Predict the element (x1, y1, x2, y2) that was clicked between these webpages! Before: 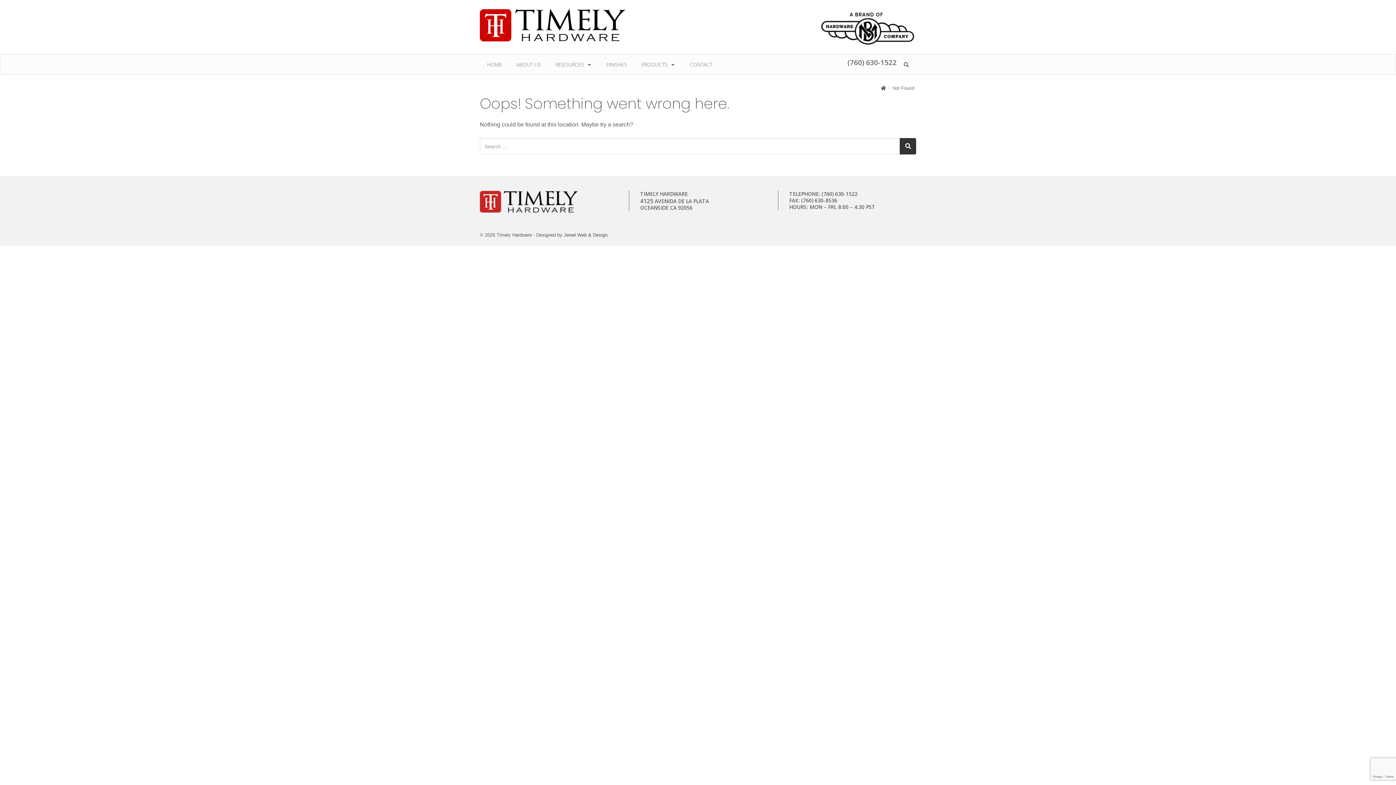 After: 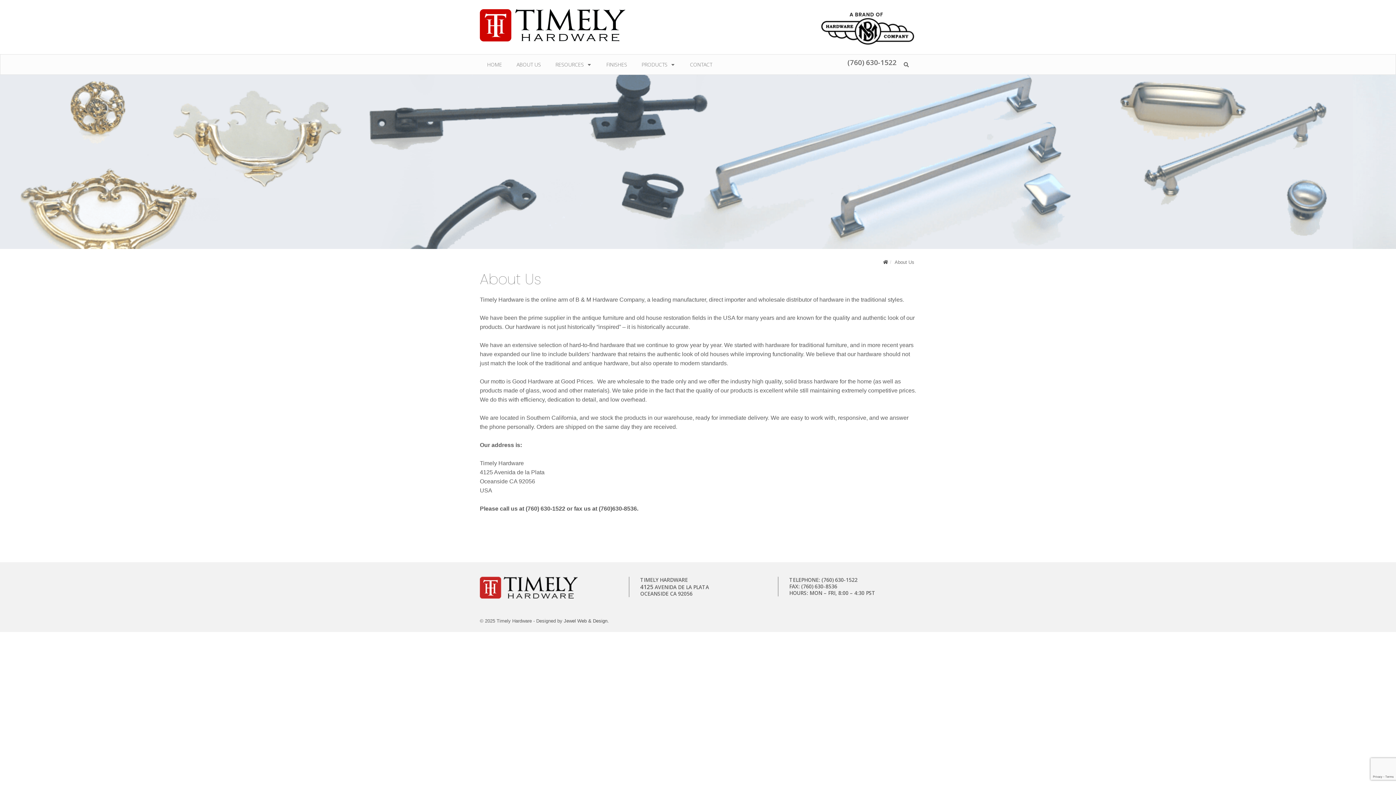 Action: label: ABOUT US bbox: (509, 54, 548, 74)